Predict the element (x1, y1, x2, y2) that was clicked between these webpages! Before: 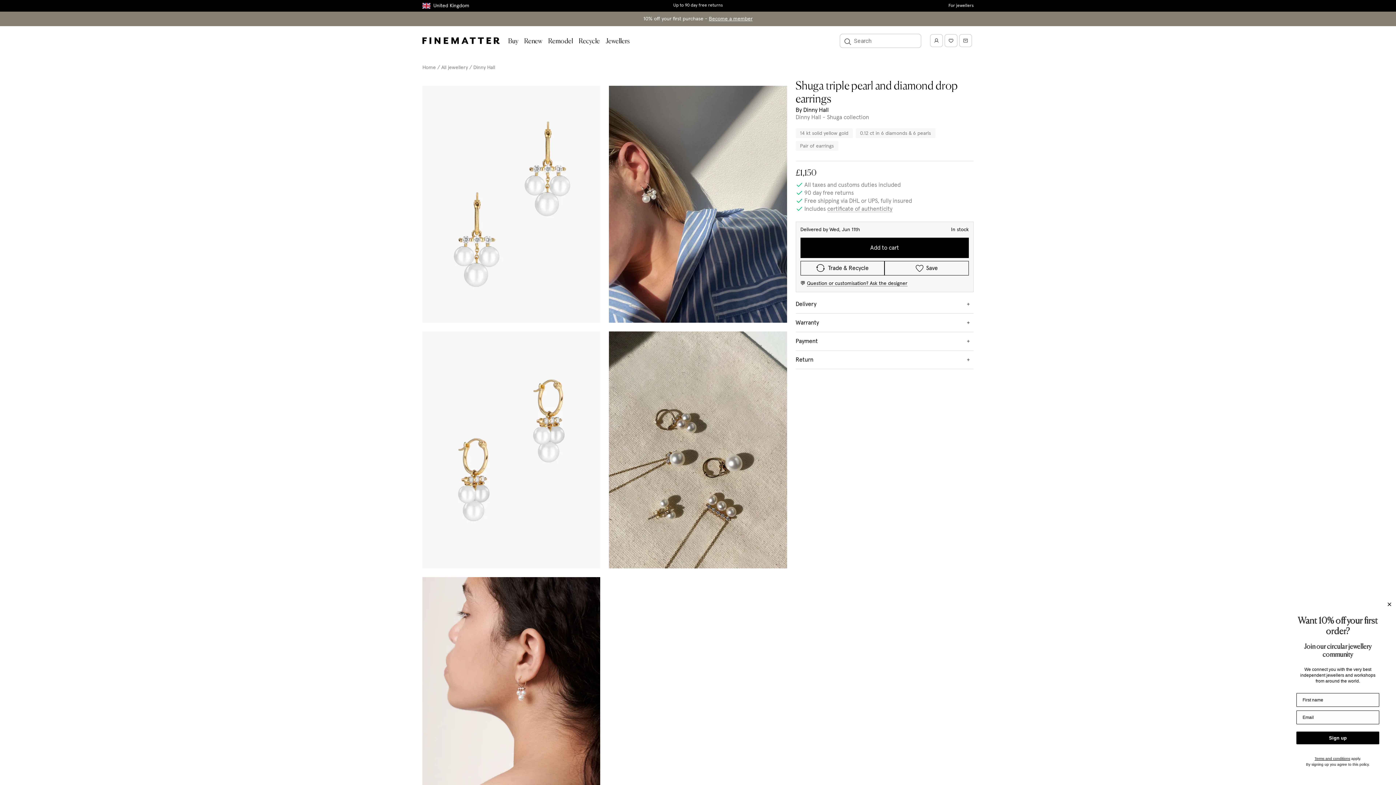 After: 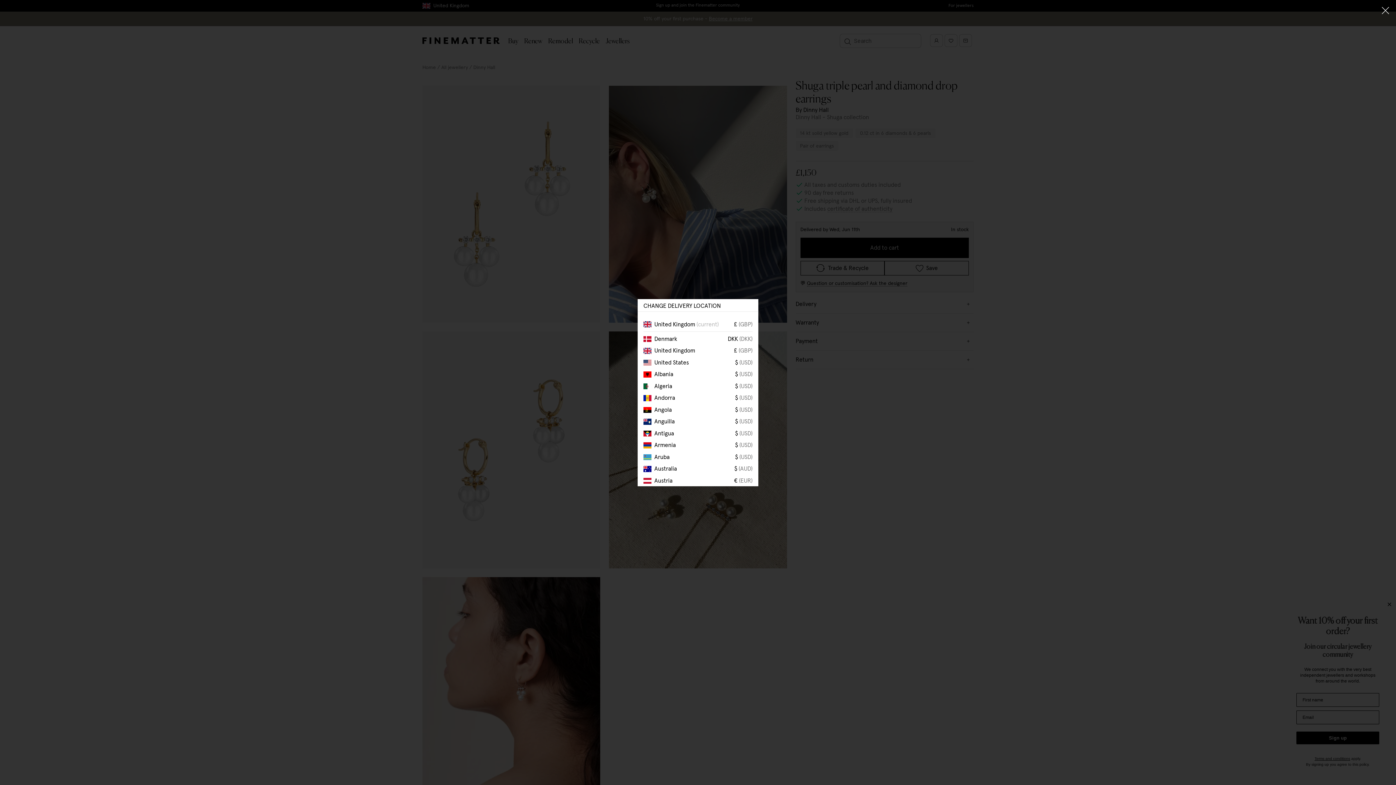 Action: bbox: (422, 2, 469, 9) label: United Kingdom